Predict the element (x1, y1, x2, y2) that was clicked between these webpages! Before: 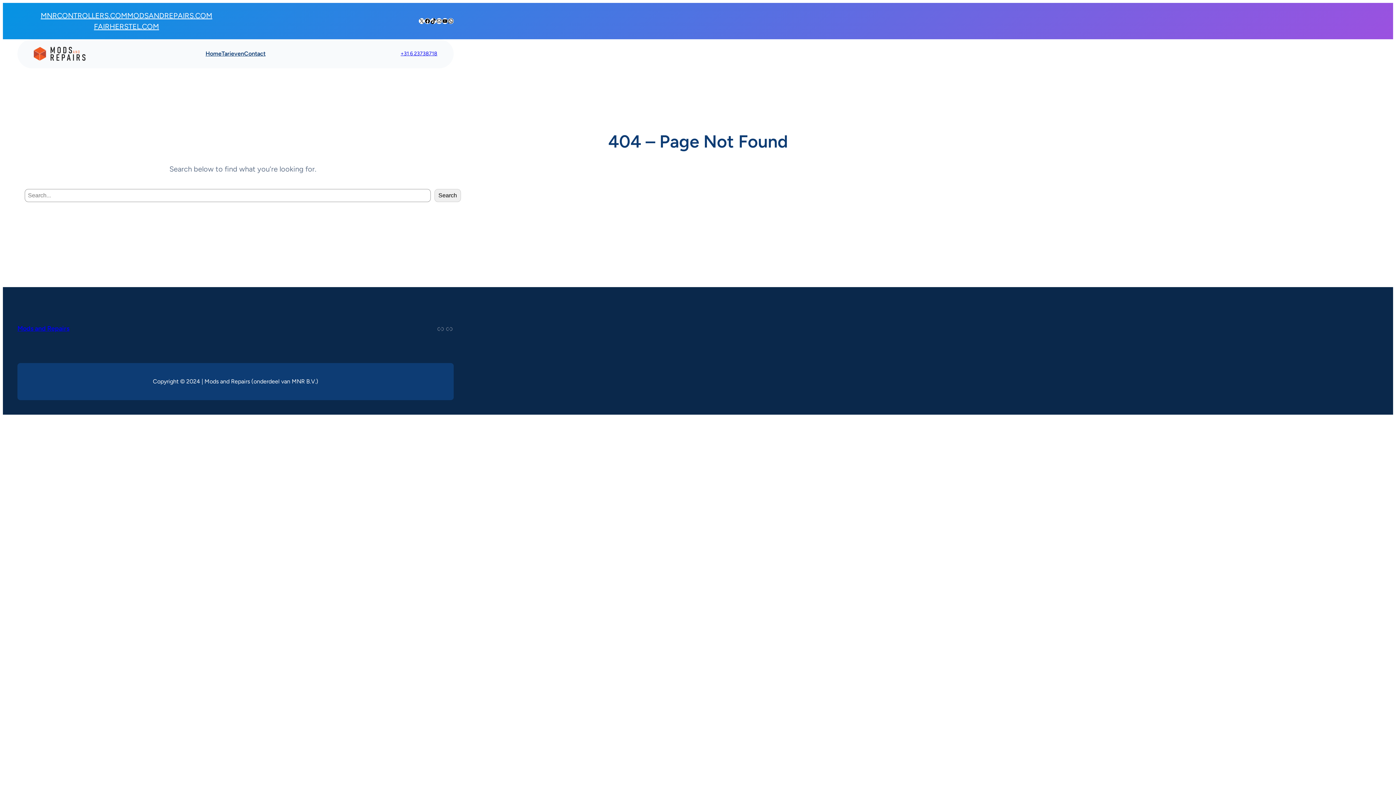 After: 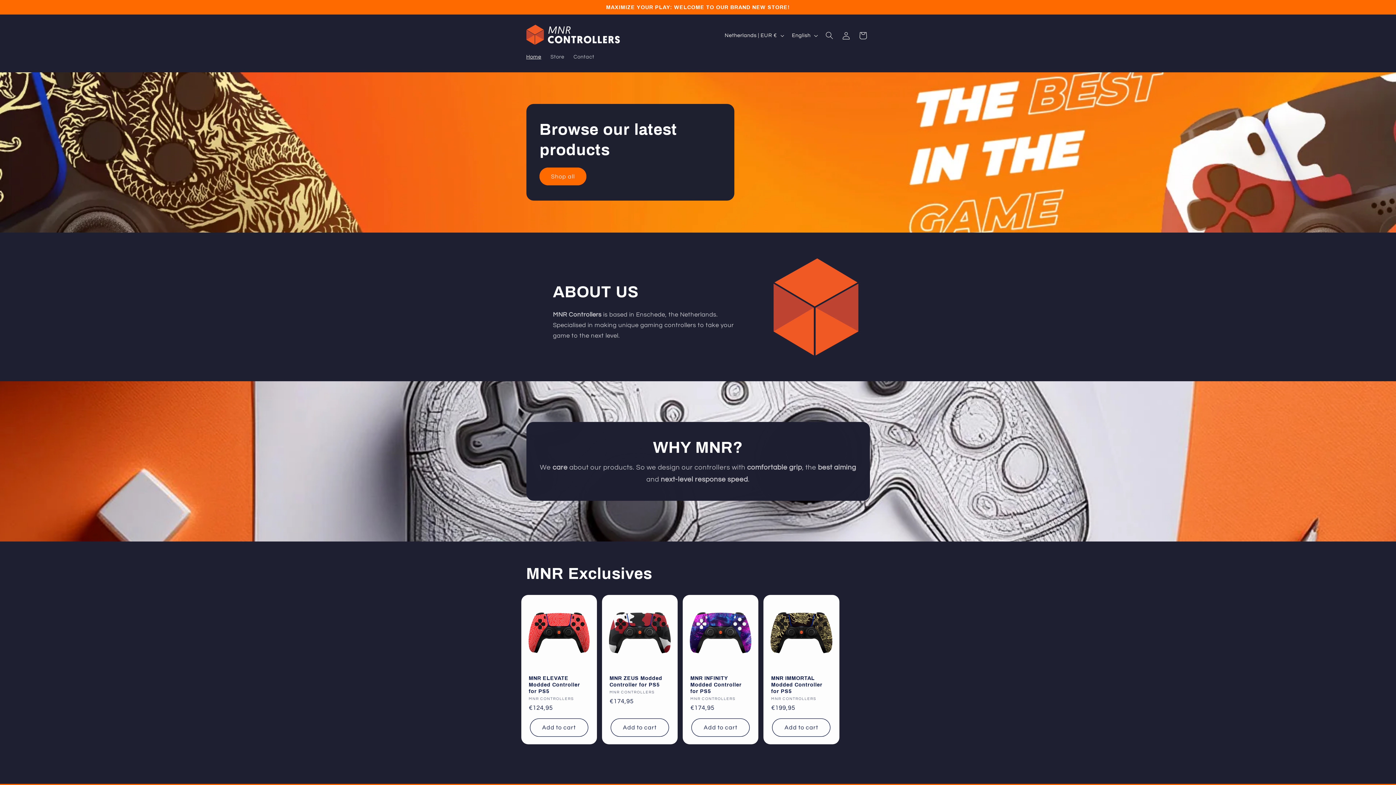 Action: label: MNRCONTROLLERS.COM bbox: (40, 10, 127, 21)